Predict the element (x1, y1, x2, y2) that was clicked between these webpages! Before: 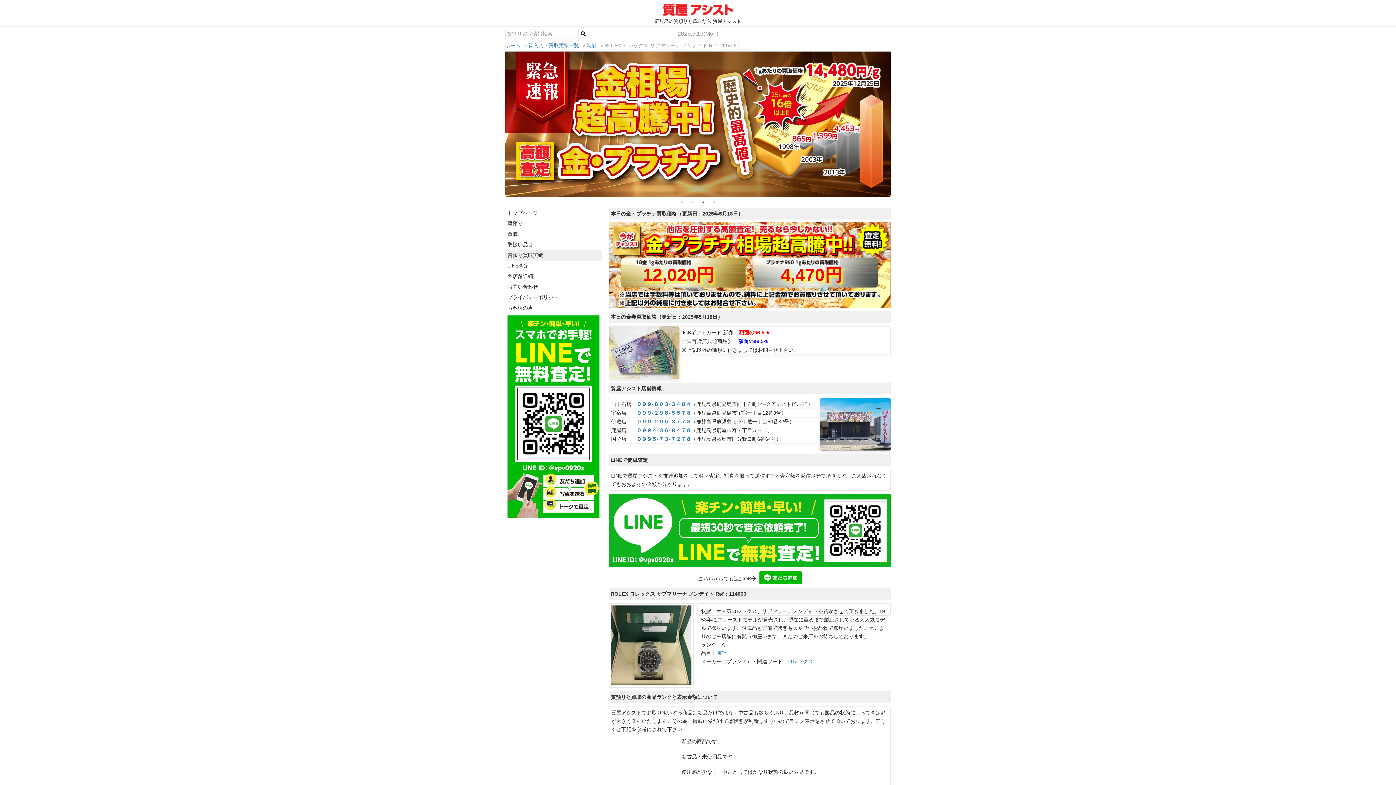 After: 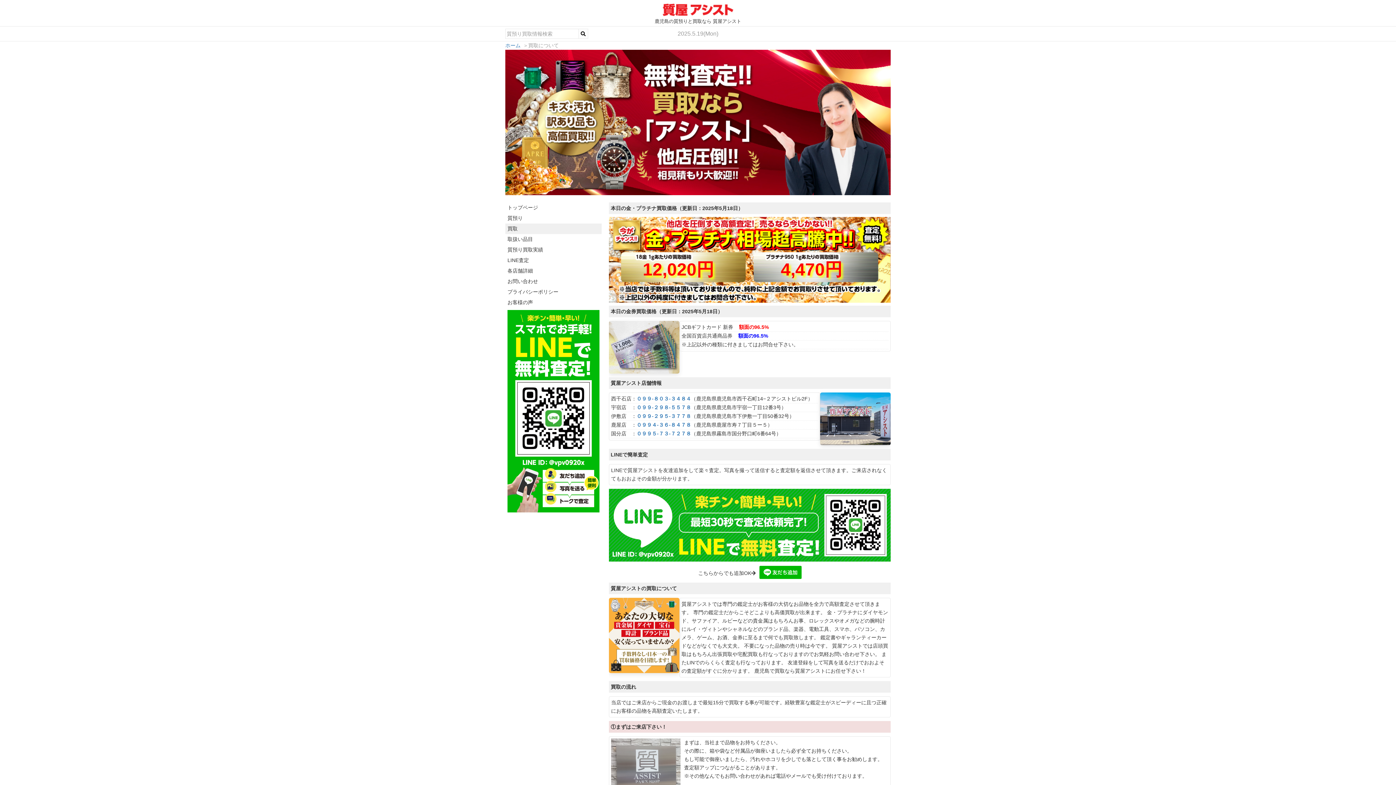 Action: bbox: (505, 229, 601, 239) label: 買取